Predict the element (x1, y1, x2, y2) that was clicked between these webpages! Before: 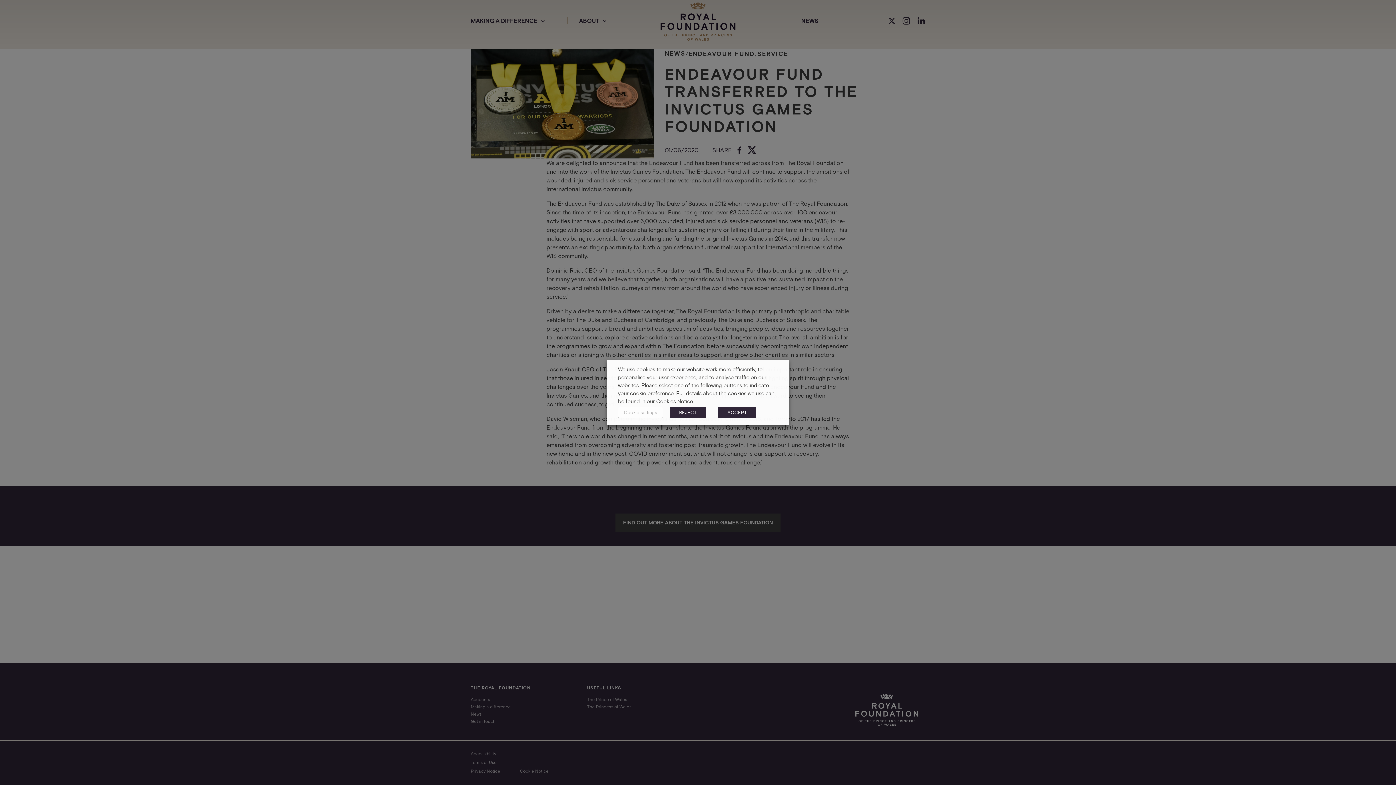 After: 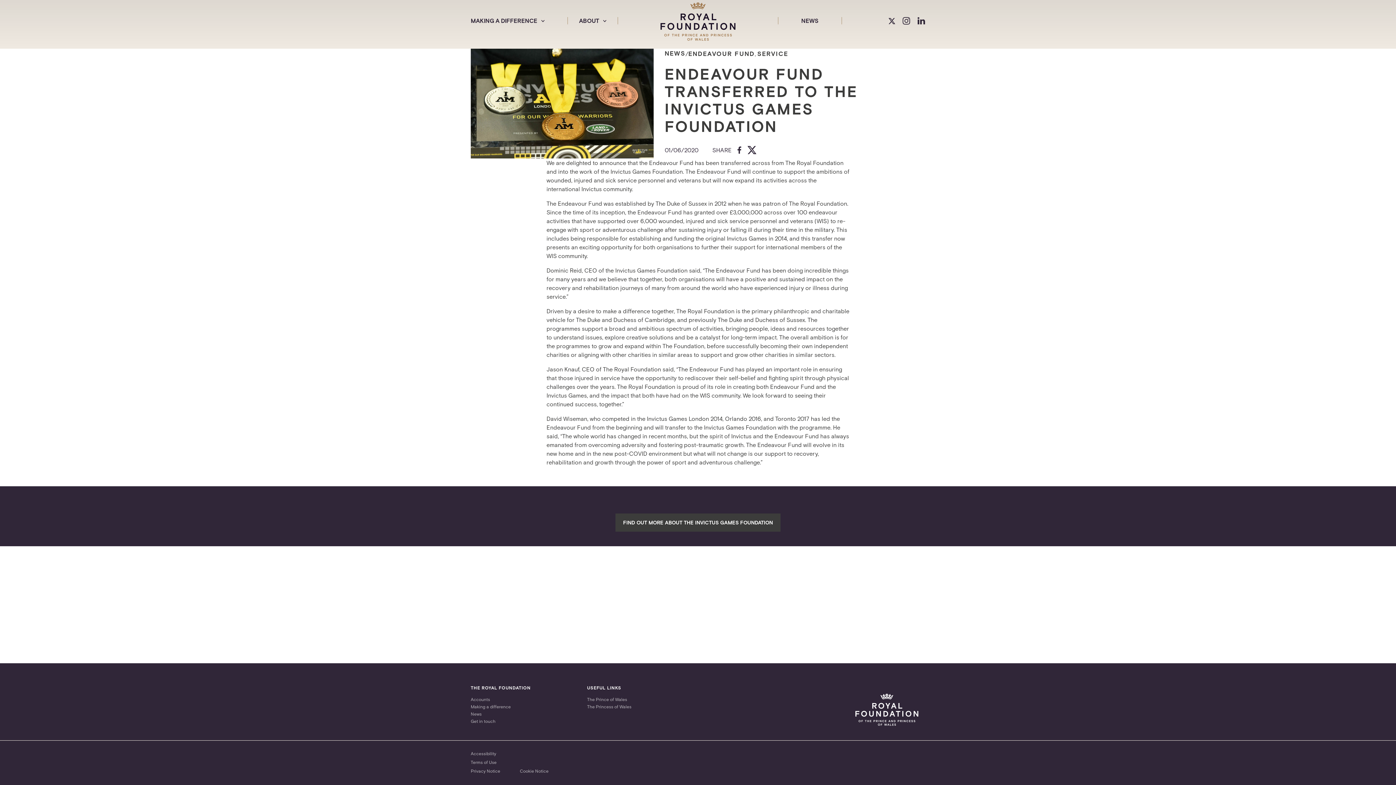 Action: label: ACCEPT bbox: (718, 407, 756, 418)